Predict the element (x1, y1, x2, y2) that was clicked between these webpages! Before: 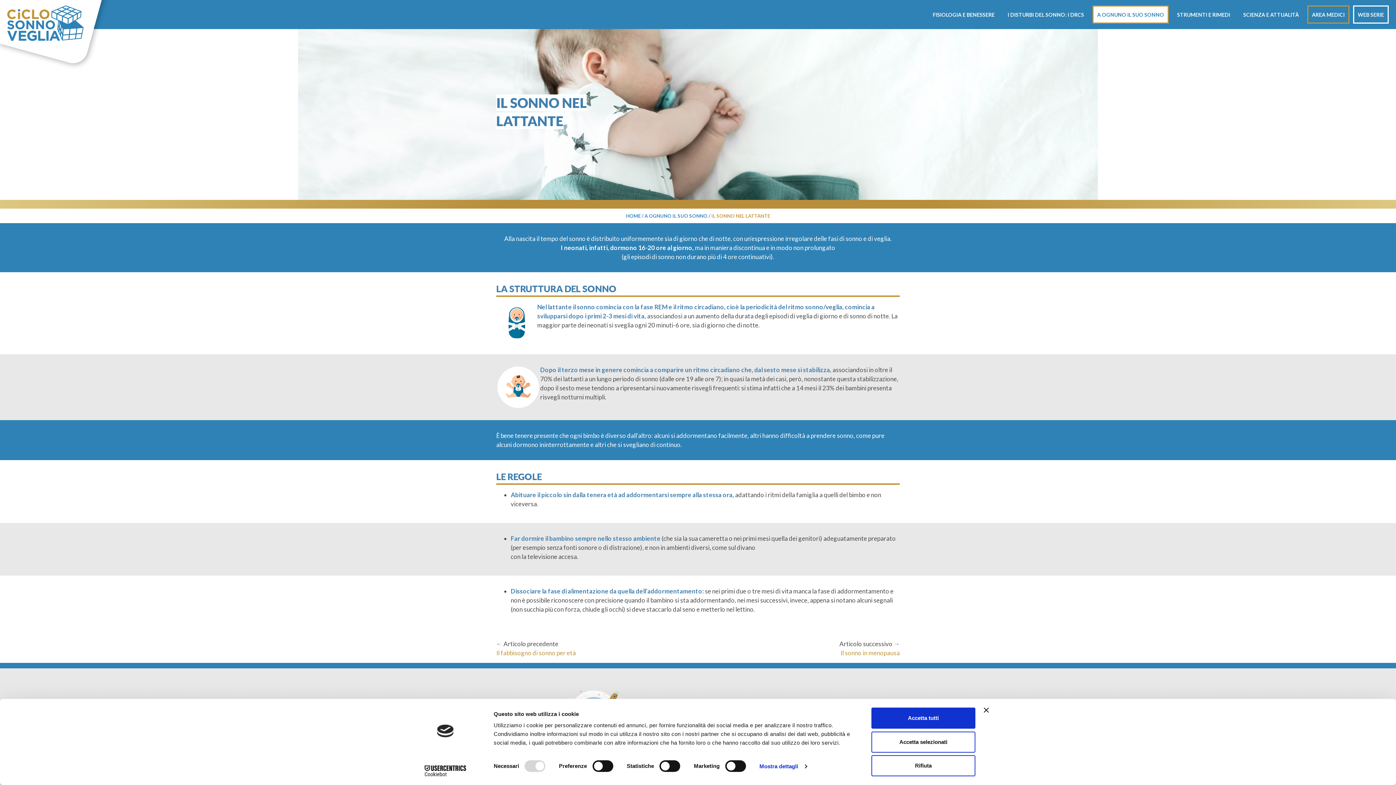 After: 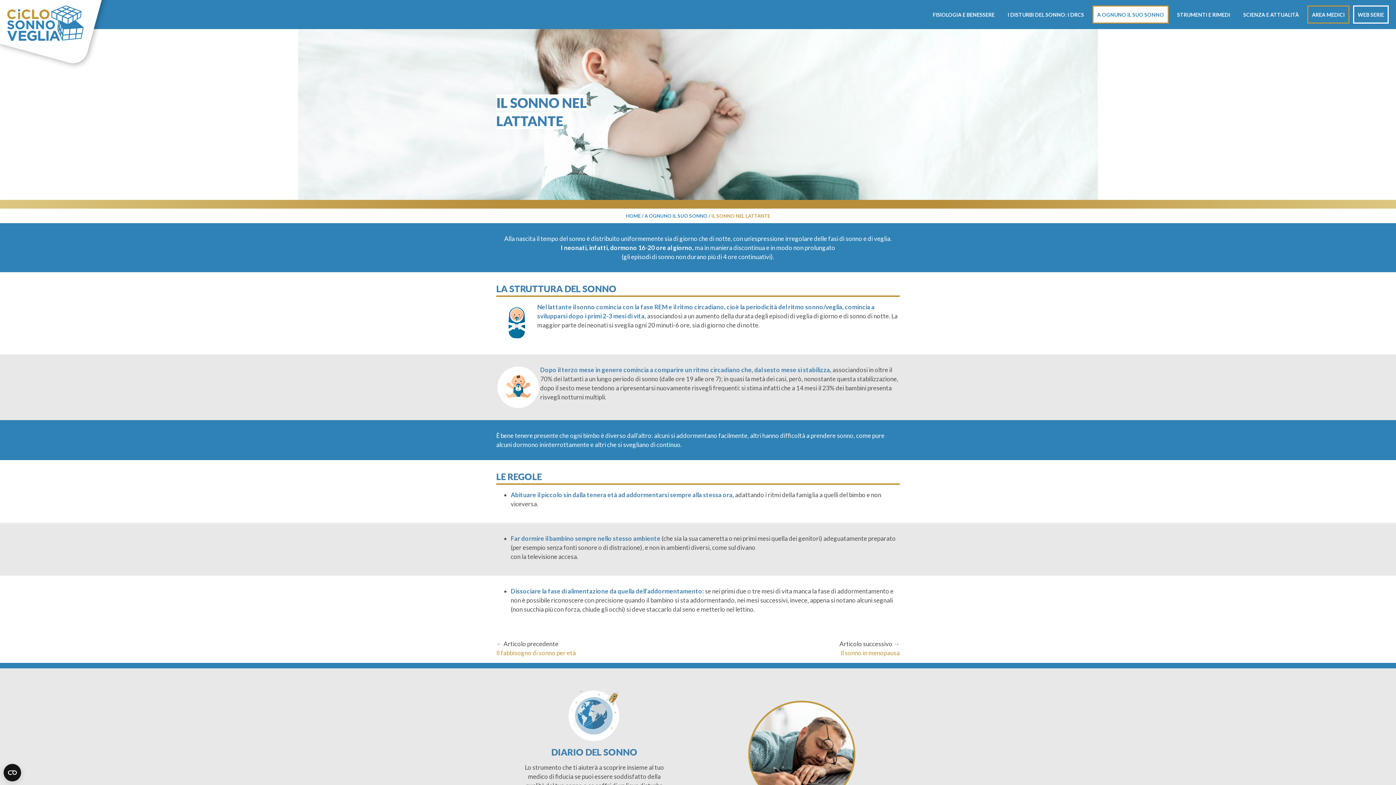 Action: bbox: (984, 708, 989, 713) label: Chiudi banner